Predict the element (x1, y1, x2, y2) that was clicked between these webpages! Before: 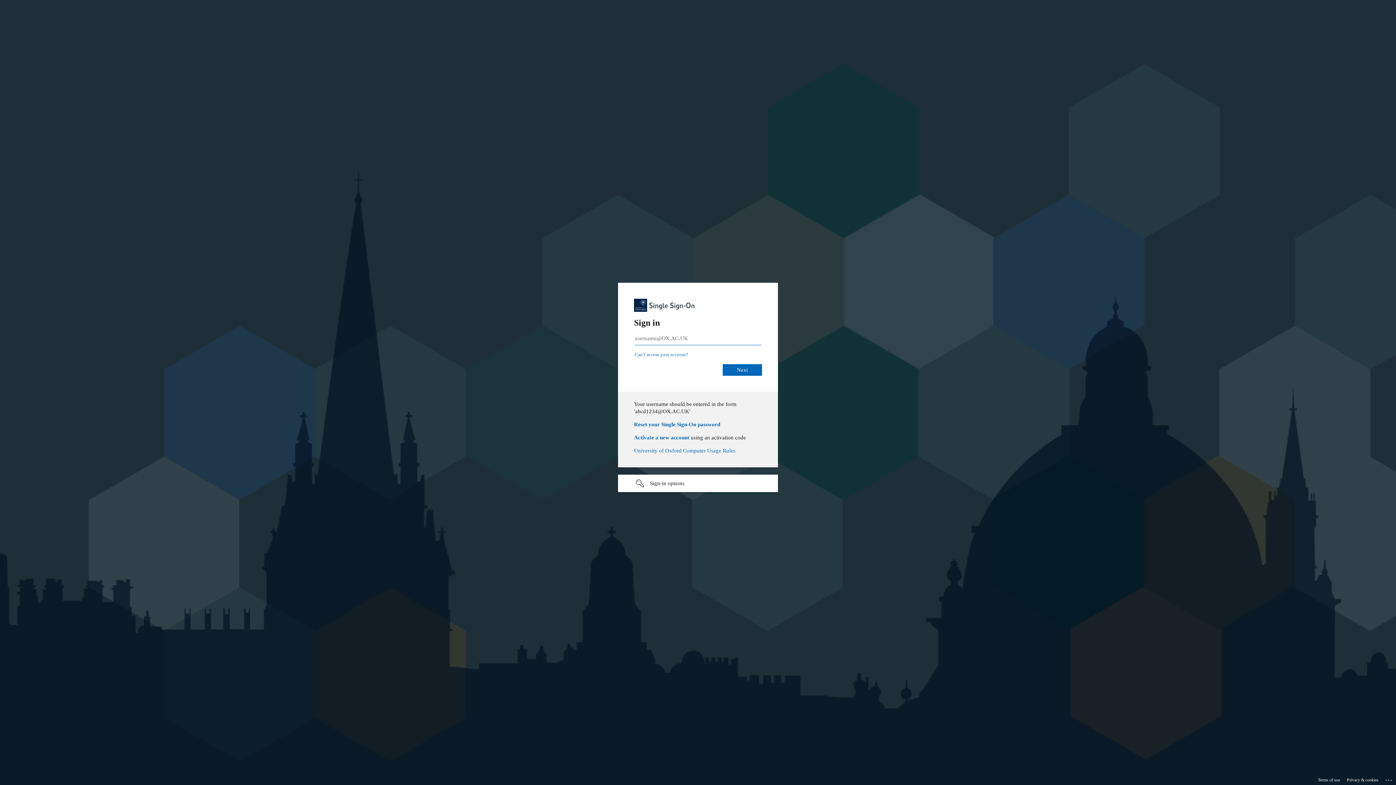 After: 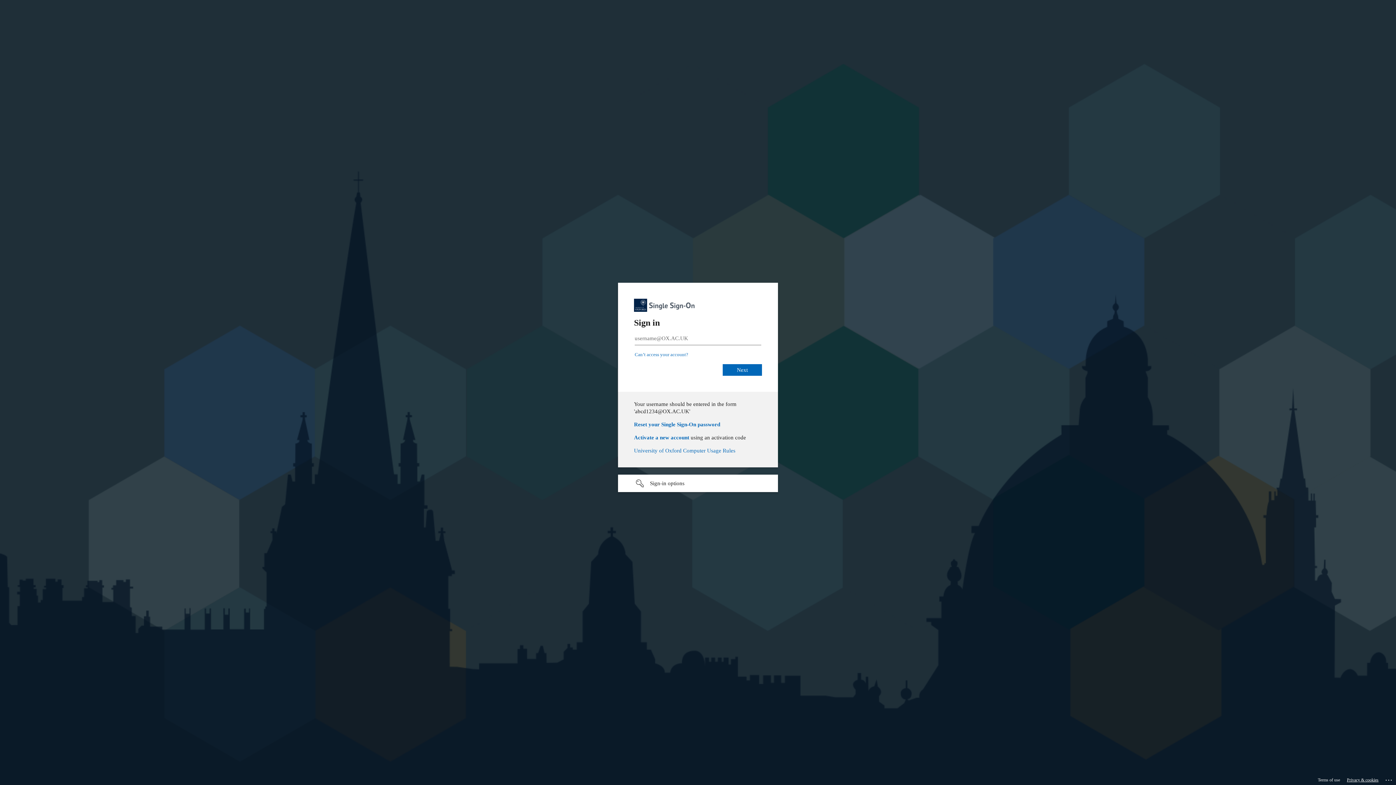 Action: label: Privacy & cookies bbox: (1347, 775, 1378, 785)